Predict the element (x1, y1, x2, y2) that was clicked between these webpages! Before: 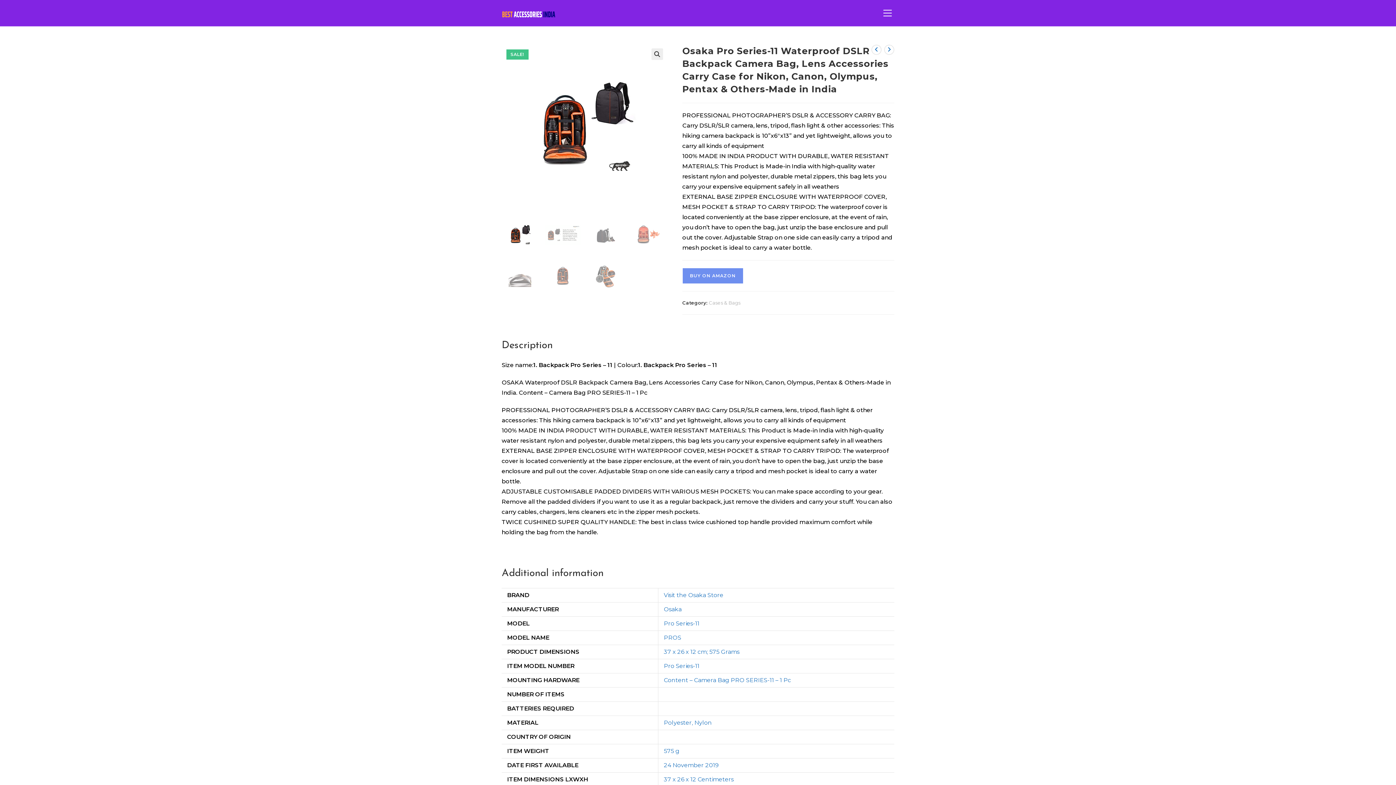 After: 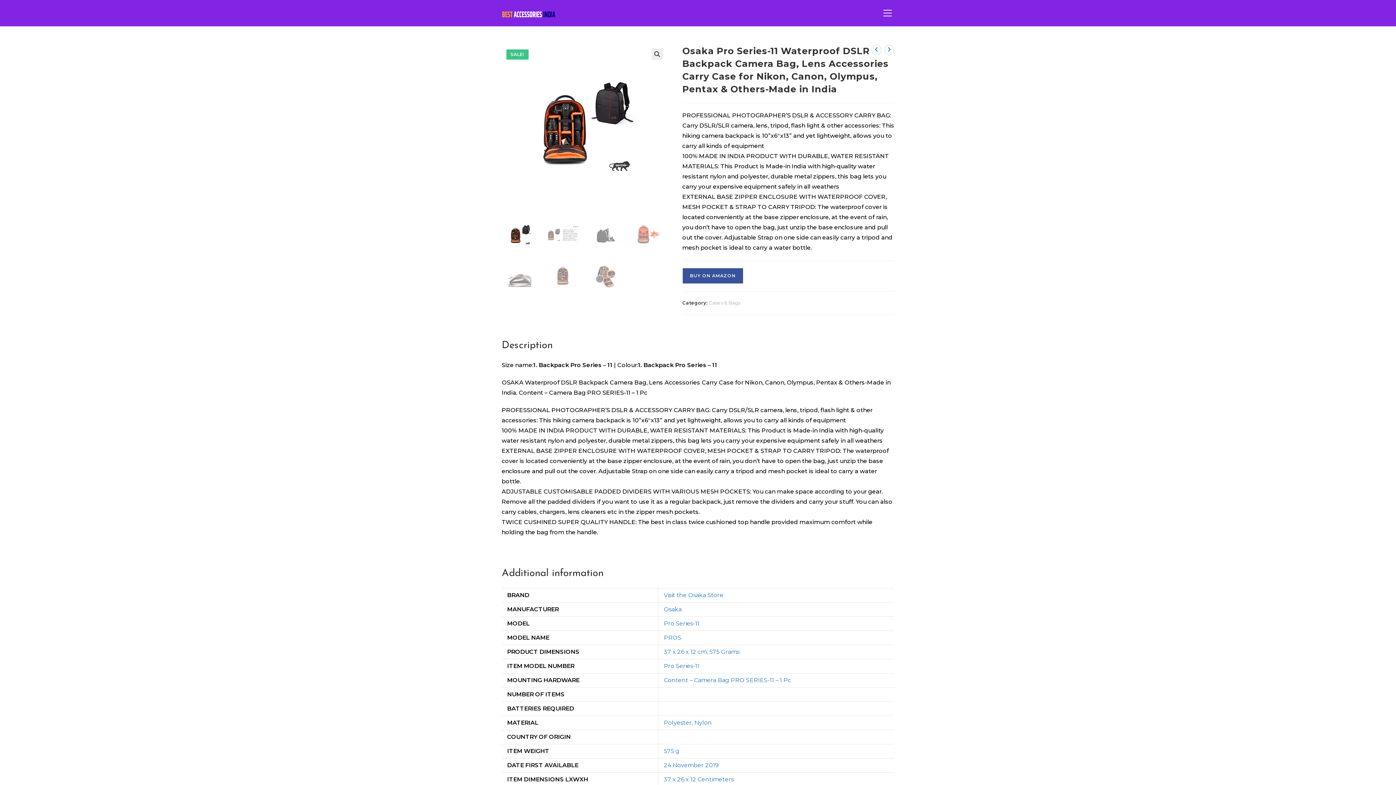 Action: label: BUY ON AMAZON bbox: (682, 268, 743, 284)